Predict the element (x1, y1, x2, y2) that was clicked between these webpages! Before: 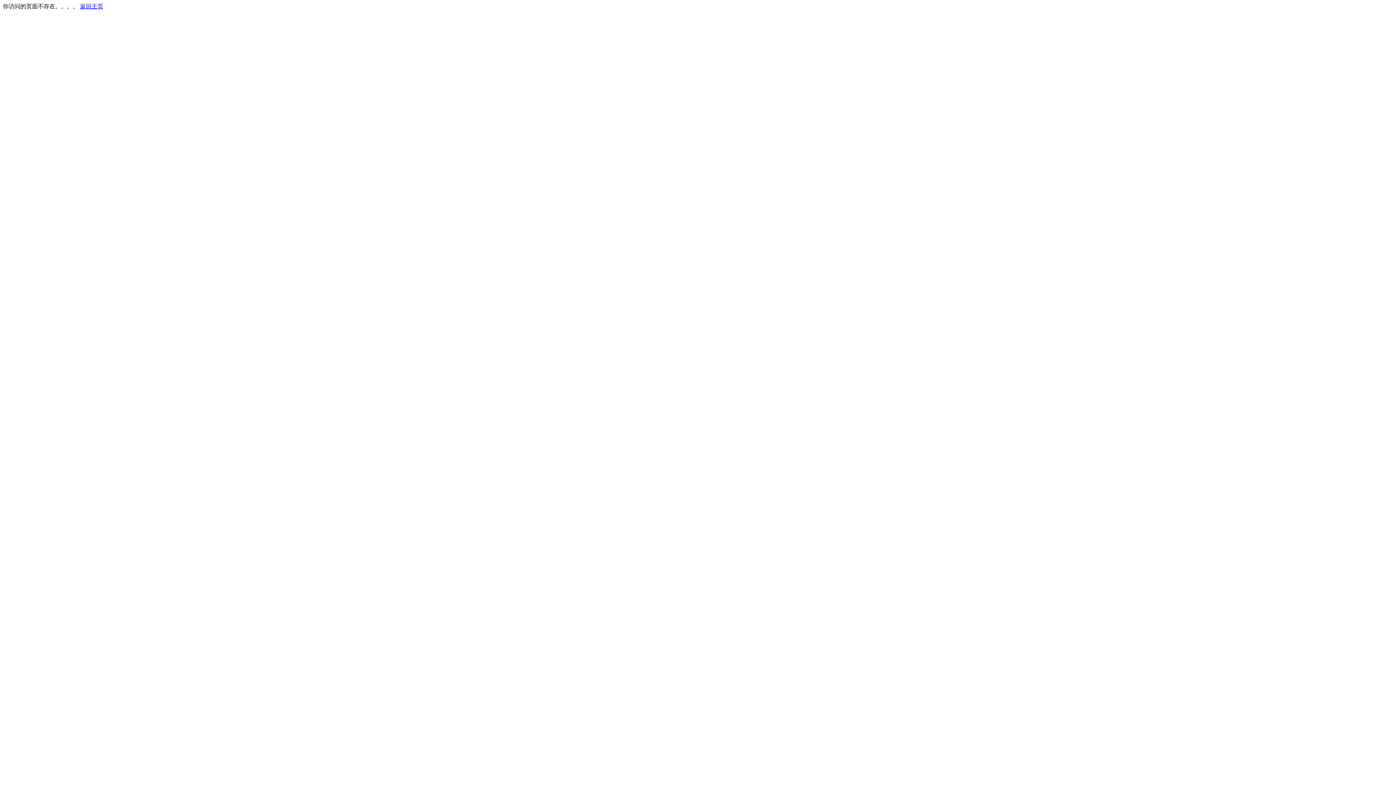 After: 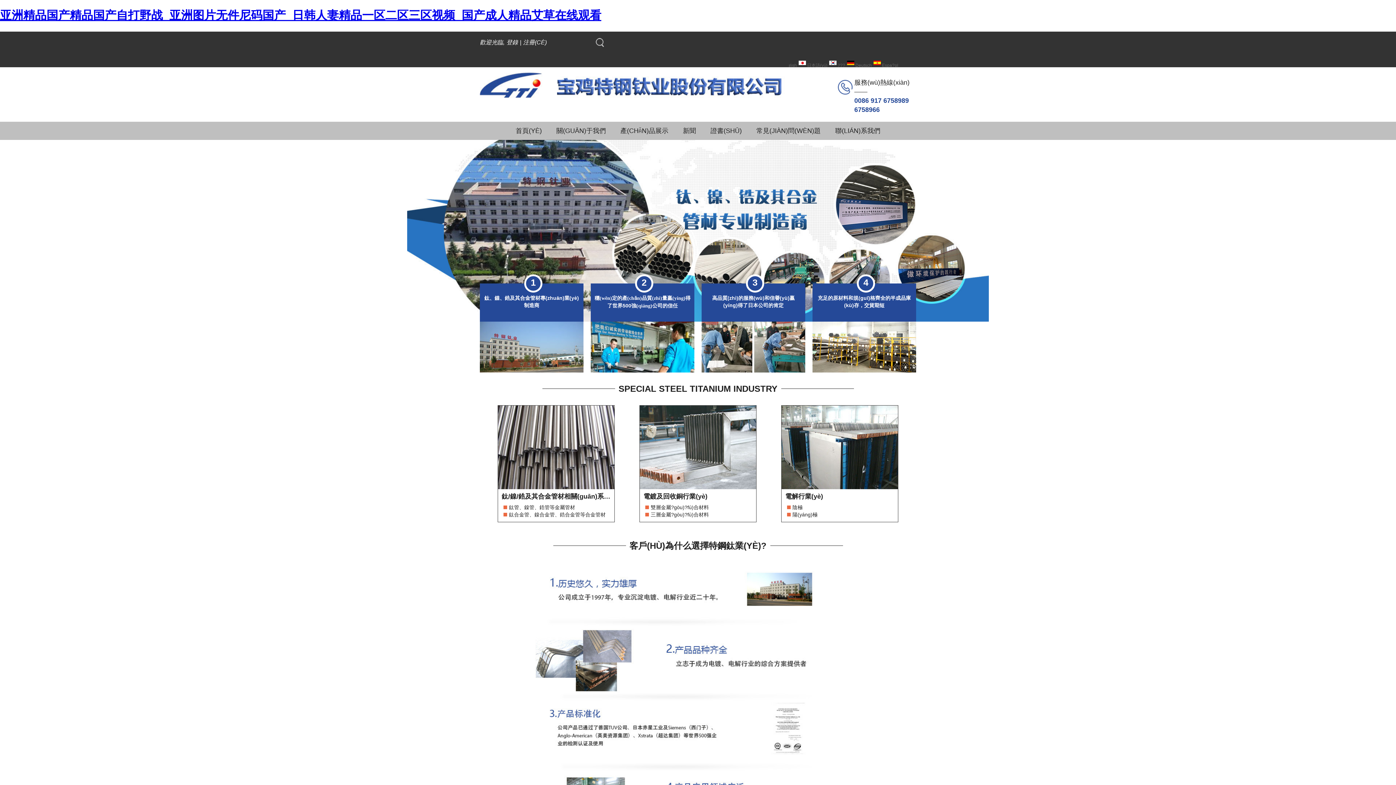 Action: label: 返回主页 bbox: (80, 3, 103, 9)